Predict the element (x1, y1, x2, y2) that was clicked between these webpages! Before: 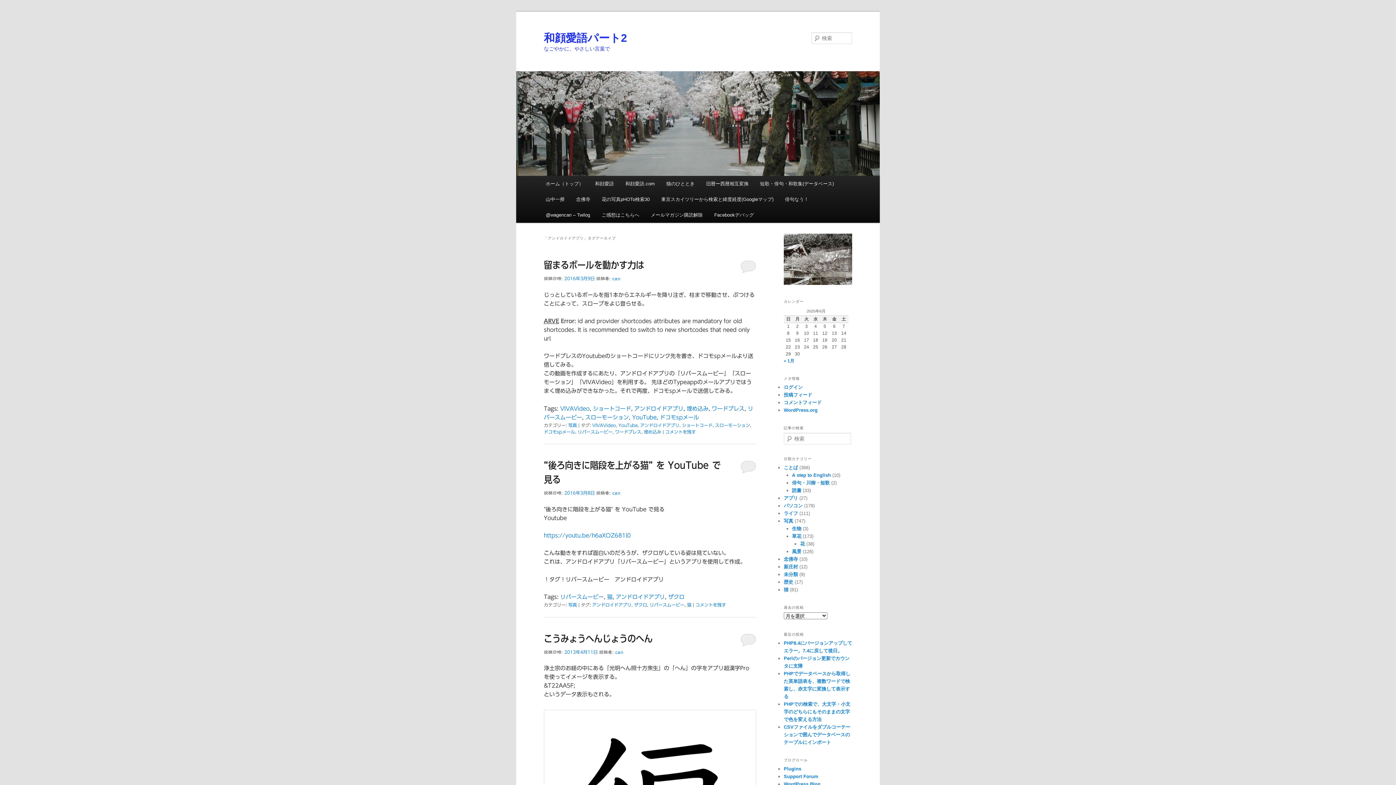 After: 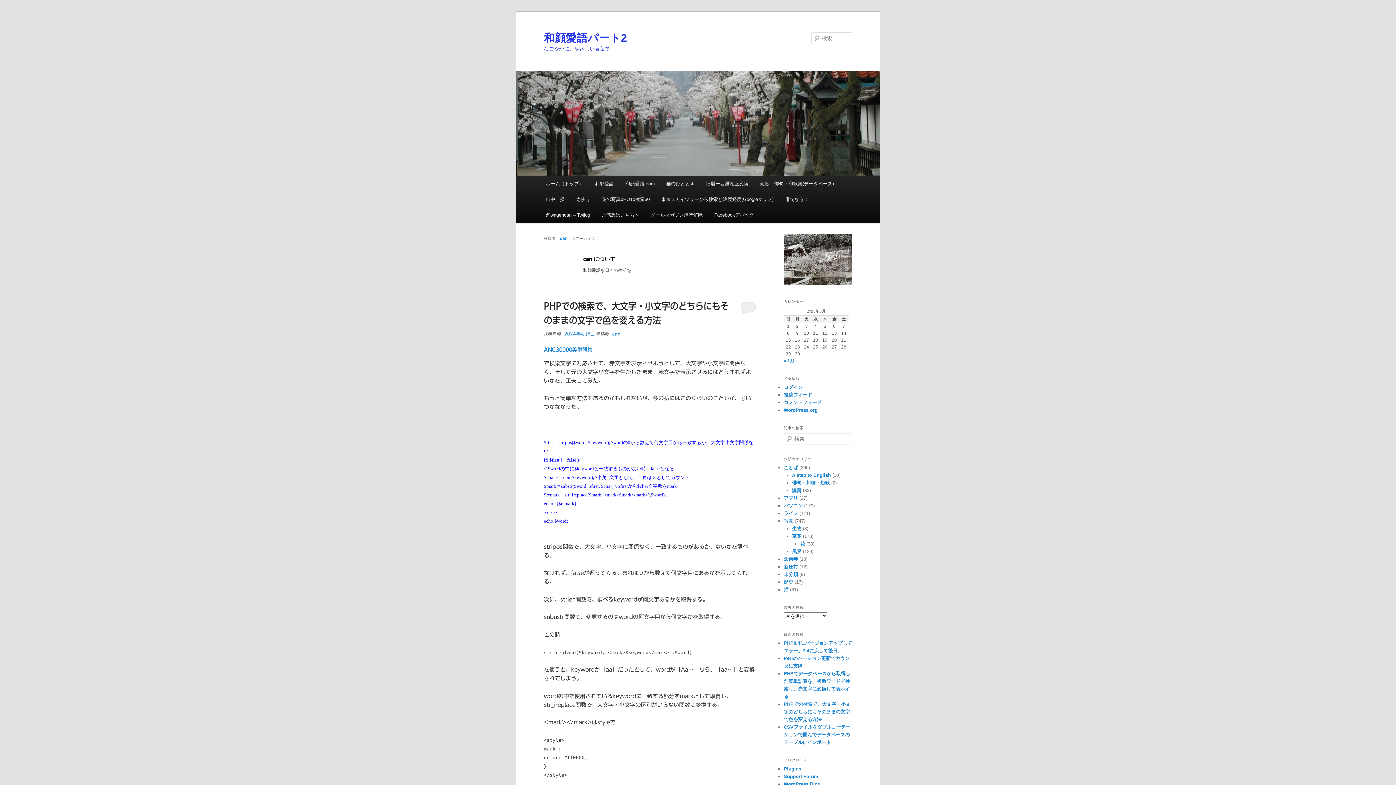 Action: label: can bbox: (612, 491, 620, 495)